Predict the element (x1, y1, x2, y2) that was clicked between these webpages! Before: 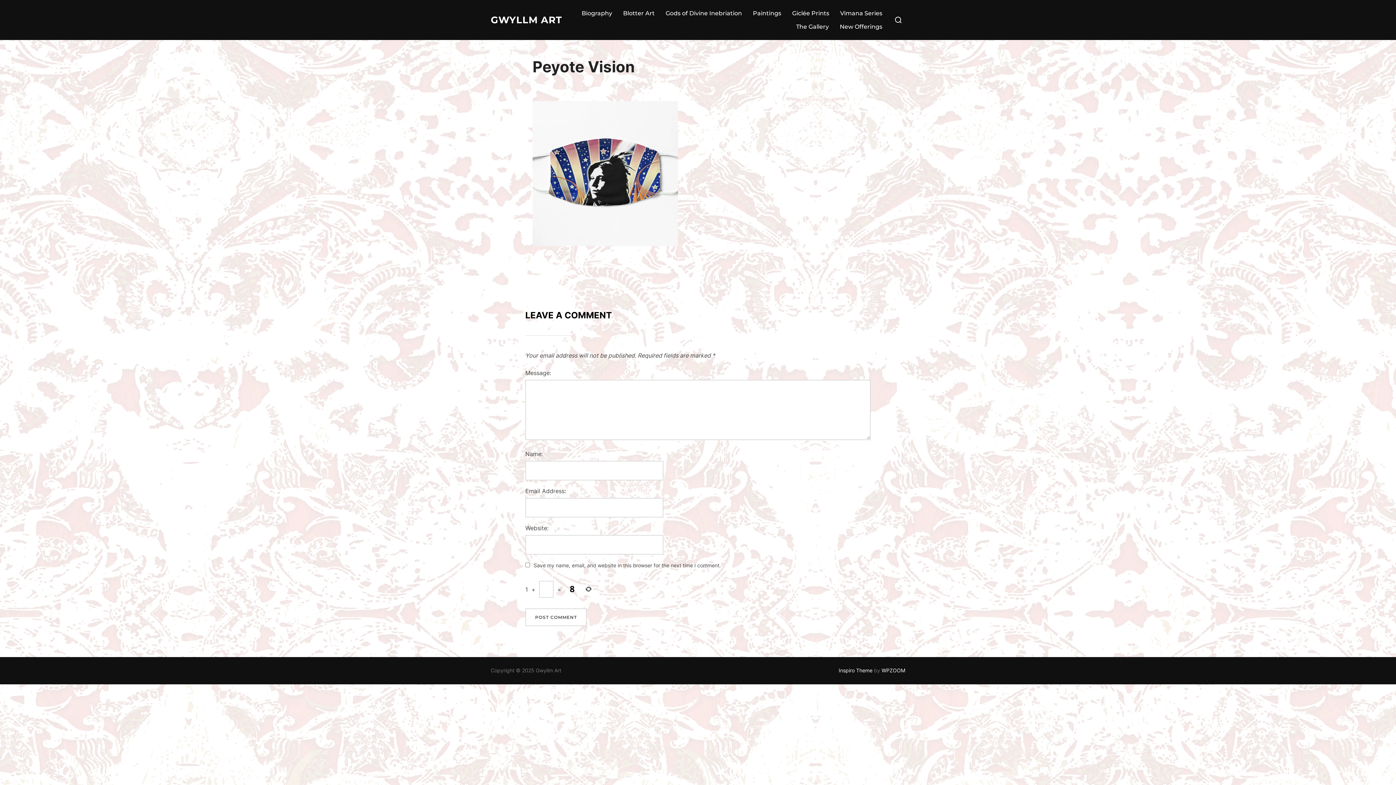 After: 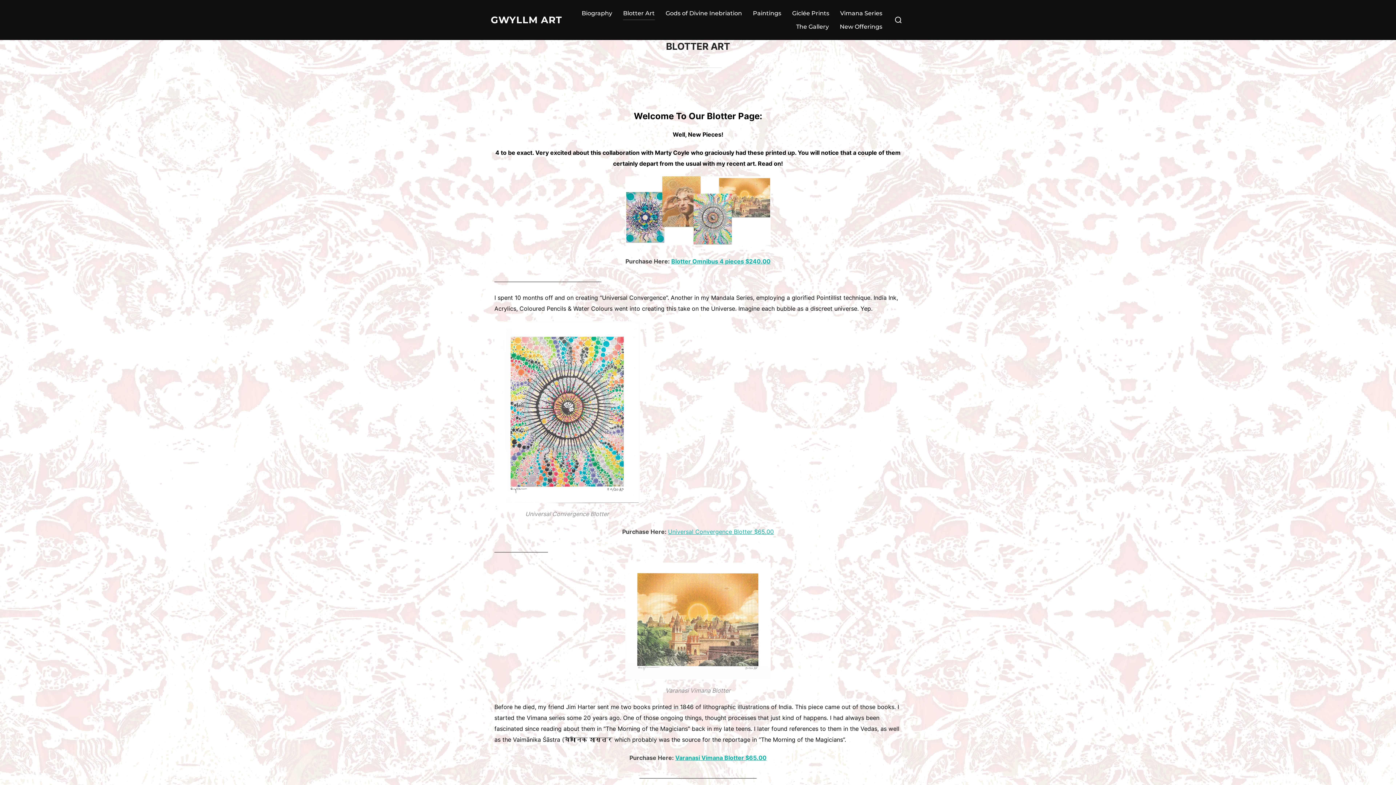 Action: label: Blotter Art bbox: (623, 6, 654, 20)